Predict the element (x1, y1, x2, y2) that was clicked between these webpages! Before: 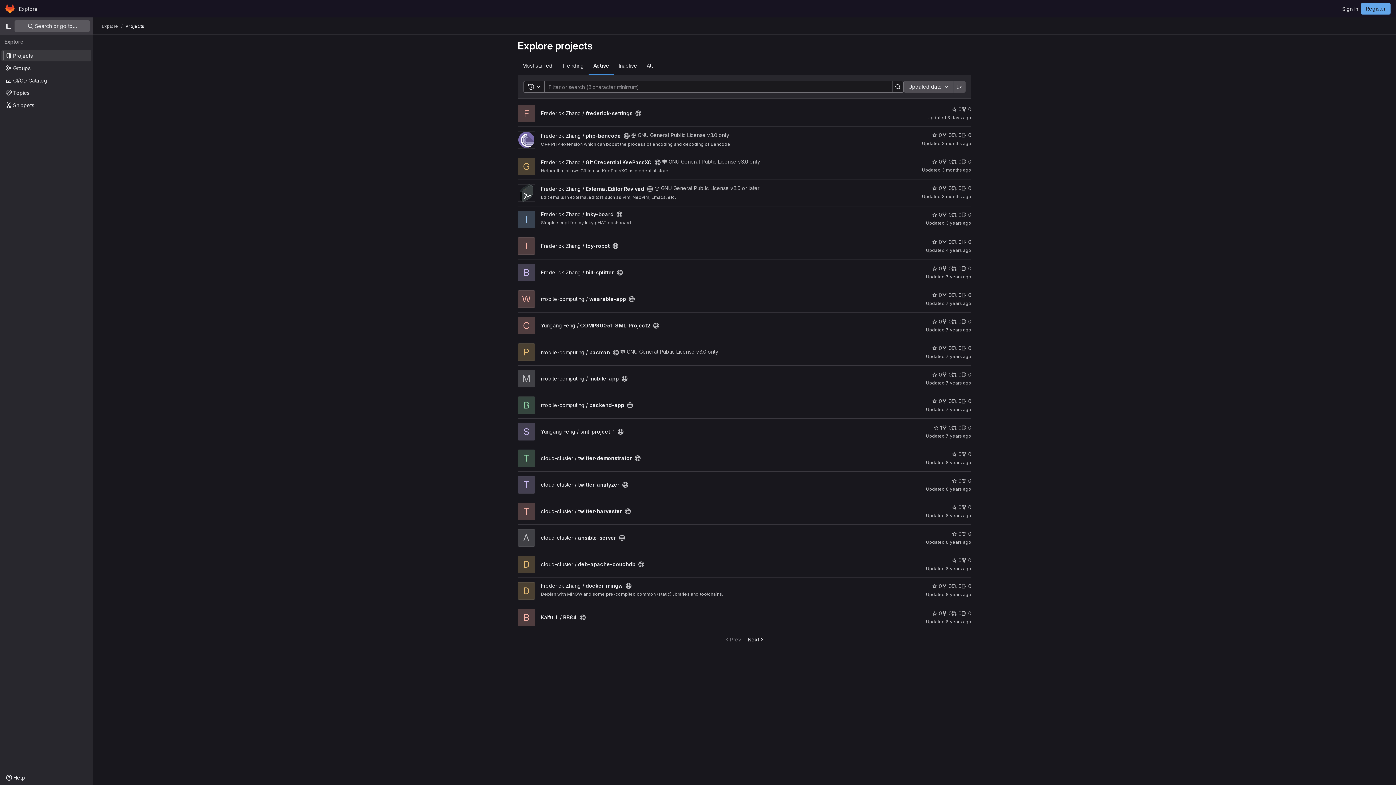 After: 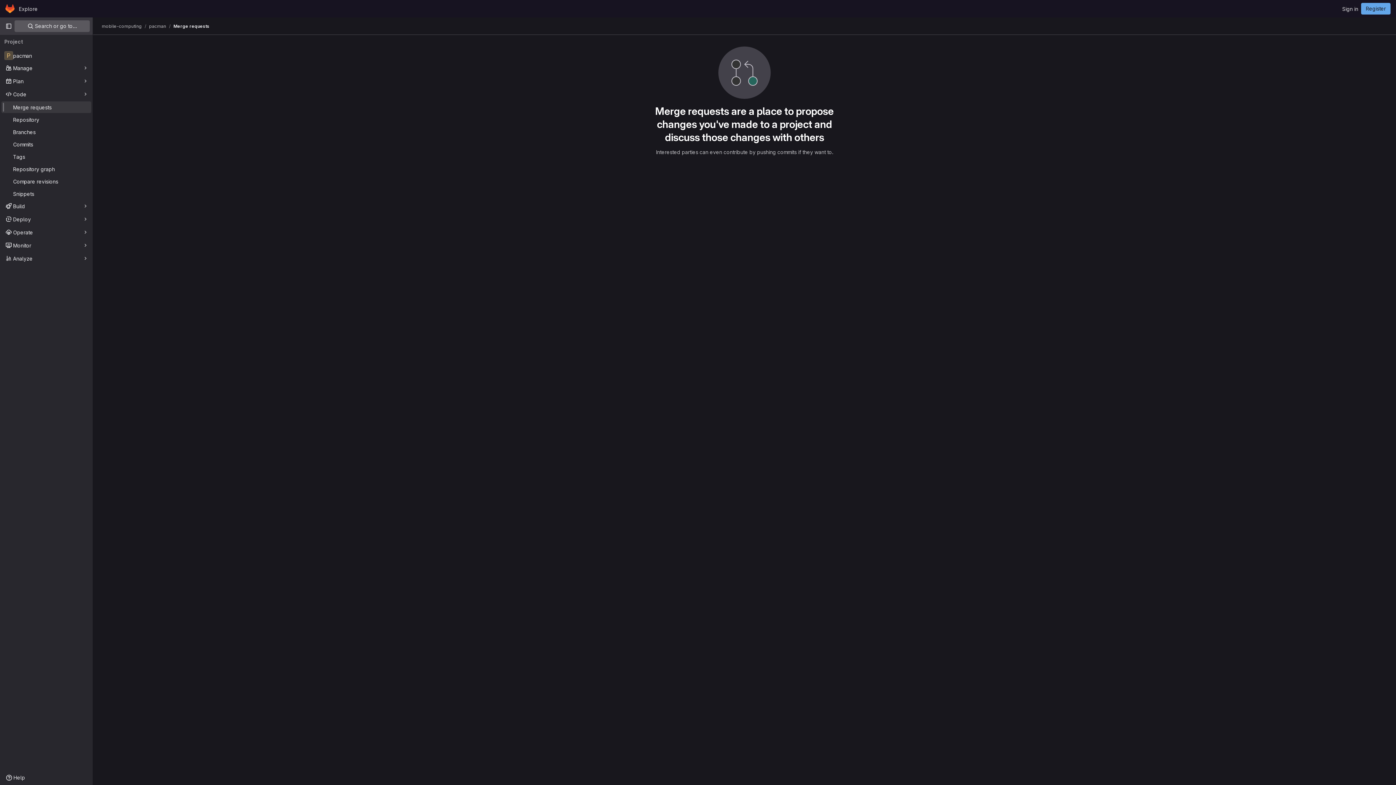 Action: label: pacman has 0 open merge requests bbox: (952, 344, 961, 352)